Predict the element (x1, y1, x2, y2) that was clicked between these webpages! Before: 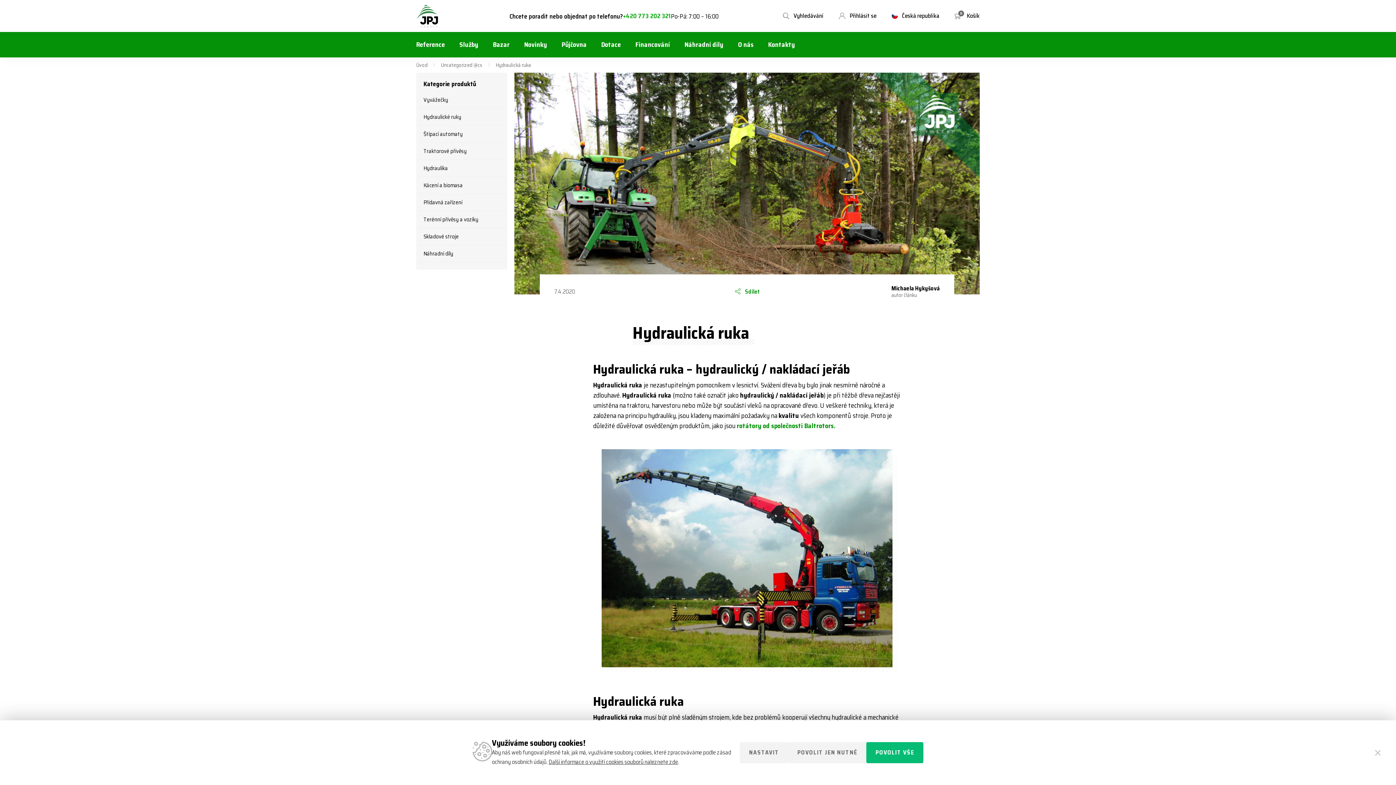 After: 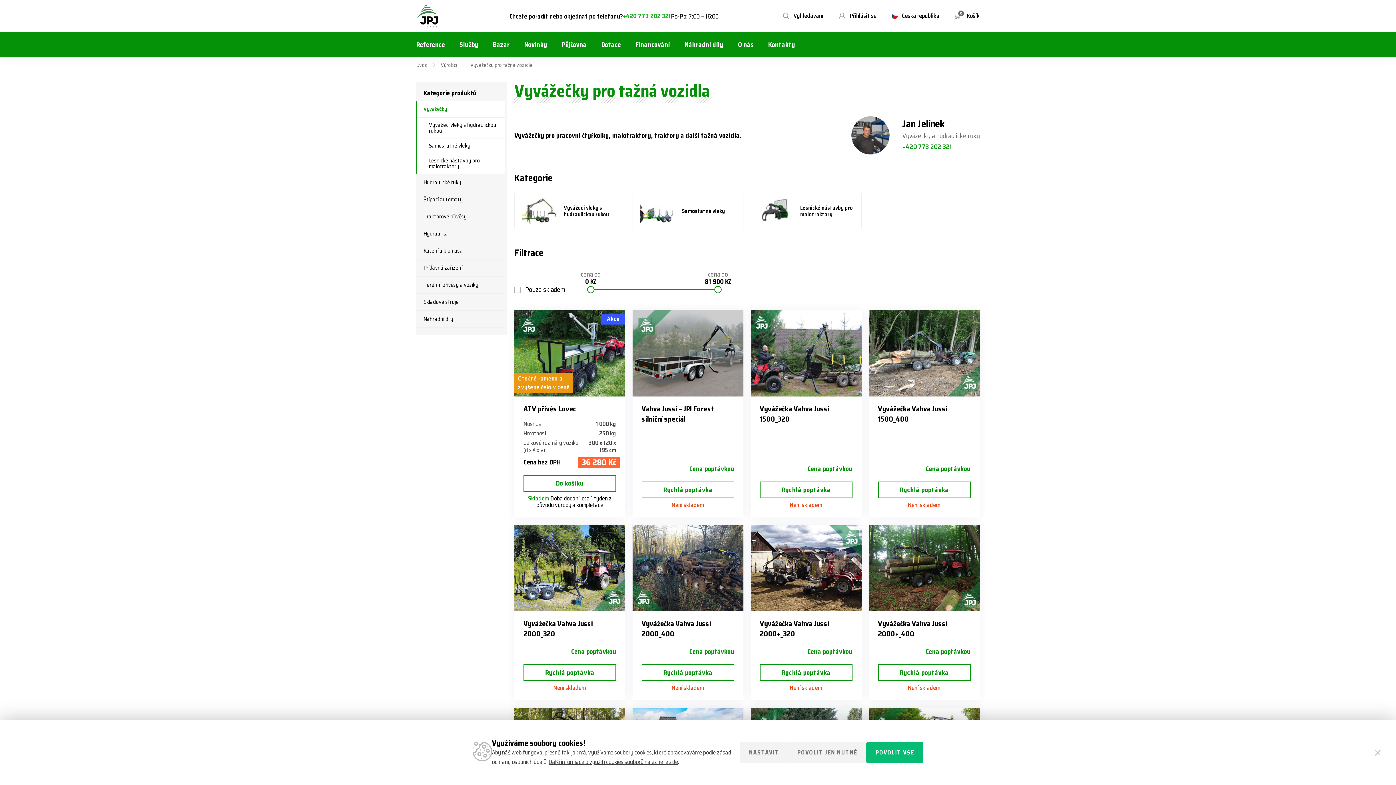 Action: label: Vyvážečky bbox: (416, 91, 505, 108)